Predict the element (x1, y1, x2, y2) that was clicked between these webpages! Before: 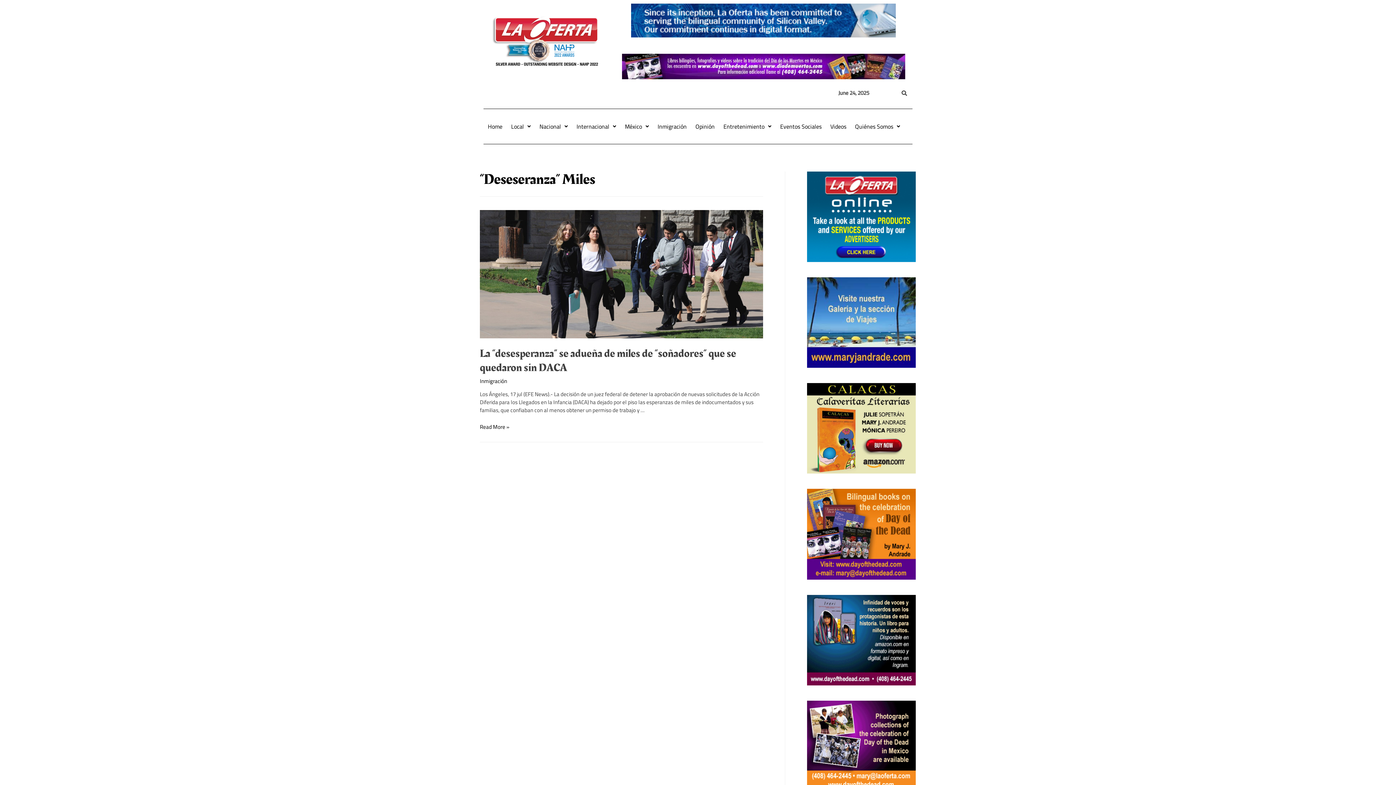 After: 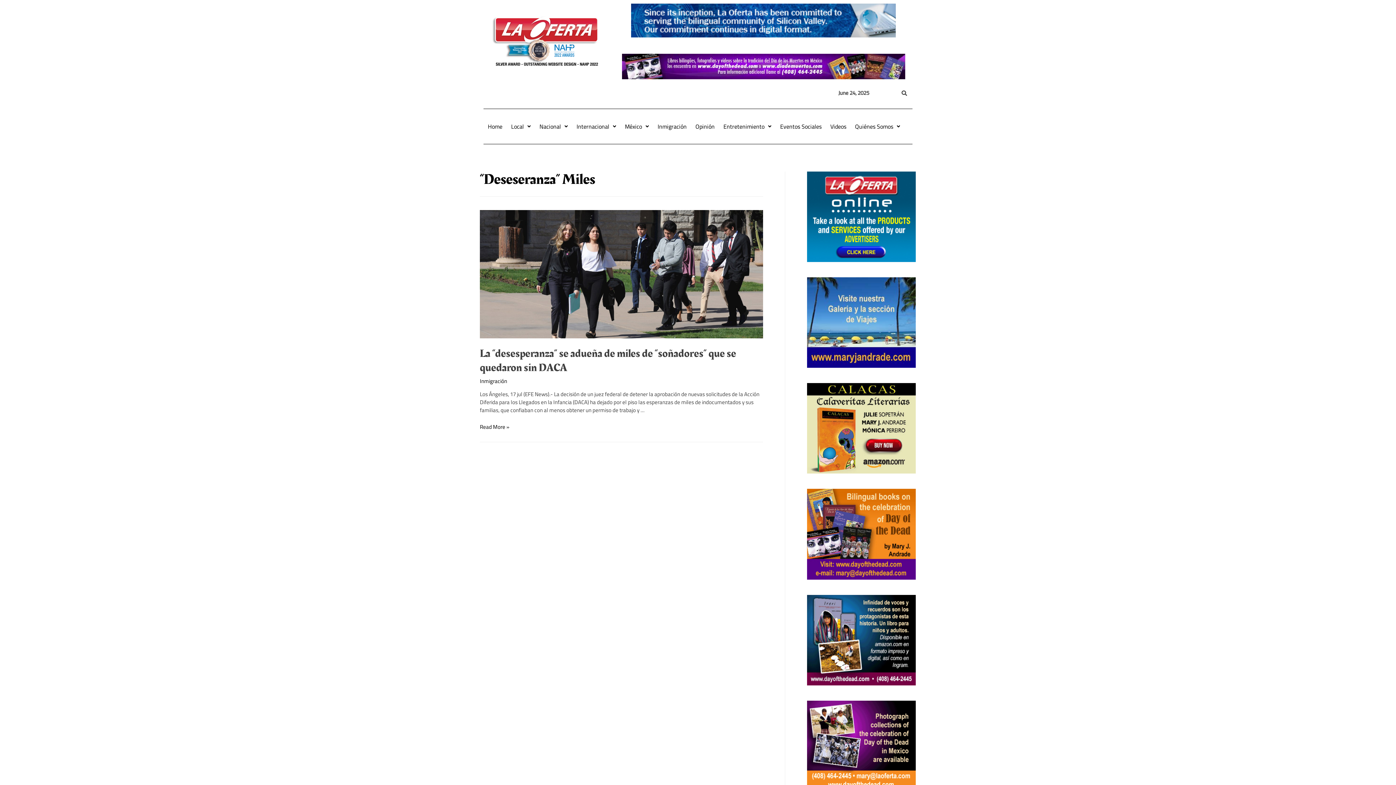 Action: bbox: (807, 489, 916, 579)